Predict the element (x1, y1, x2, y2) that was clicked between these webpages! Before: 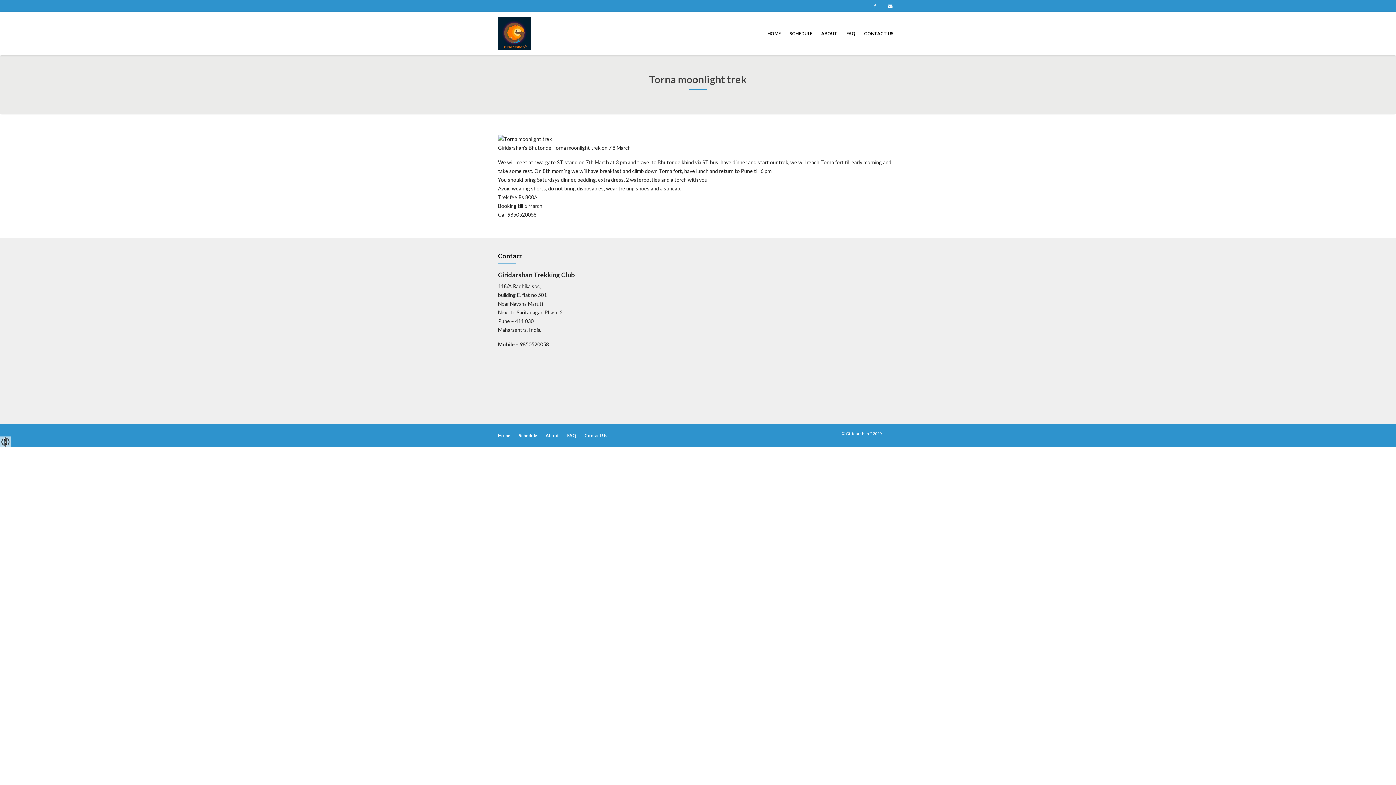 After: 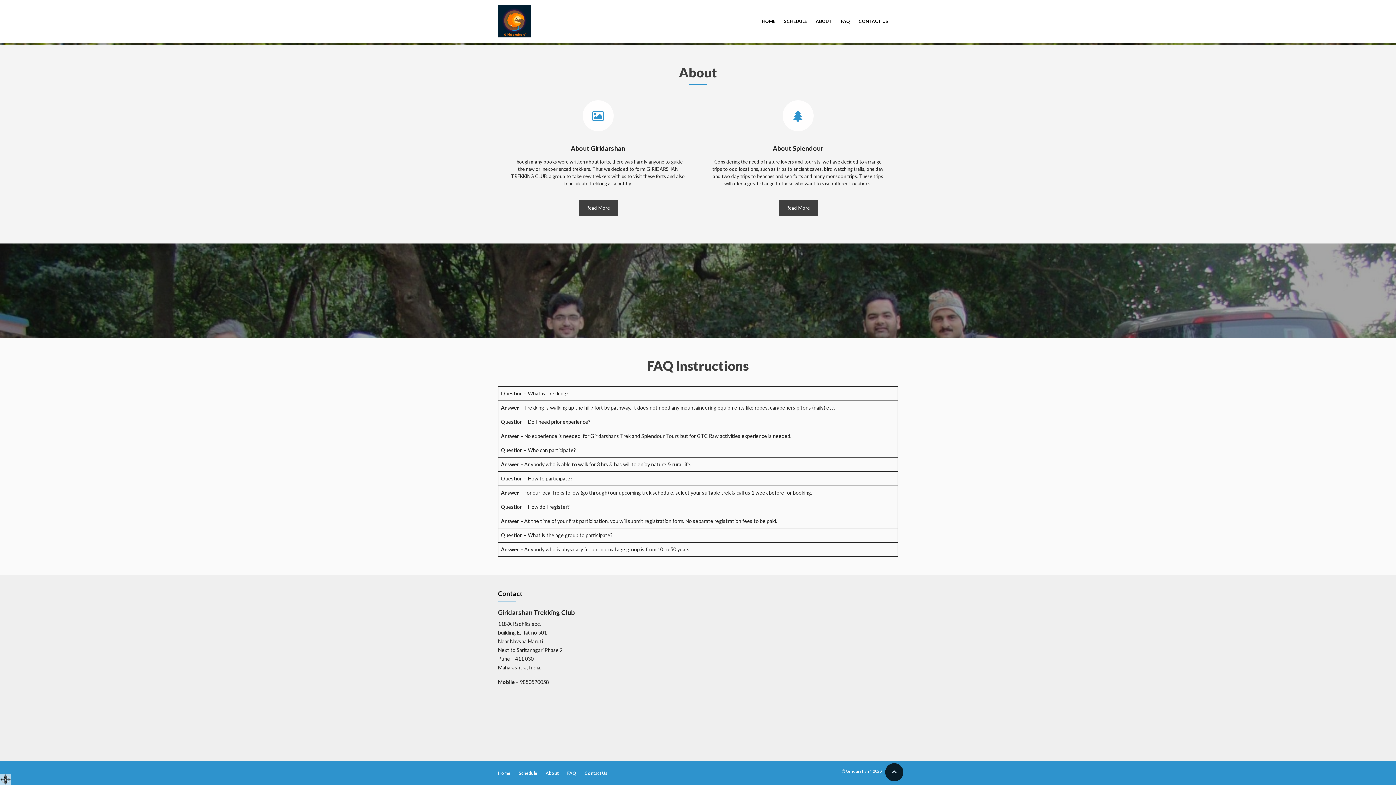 Action: bbox: (545, 431, 558, 440) label: About